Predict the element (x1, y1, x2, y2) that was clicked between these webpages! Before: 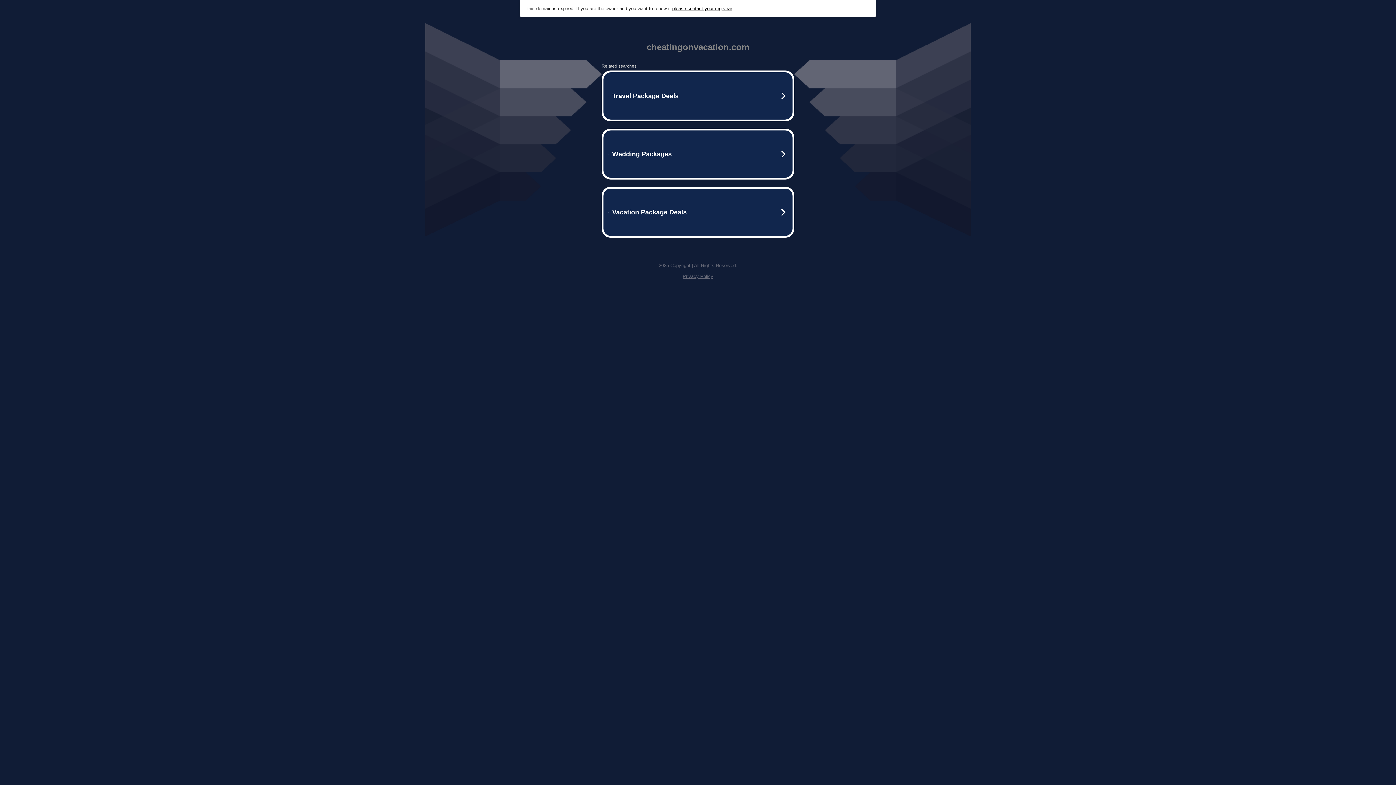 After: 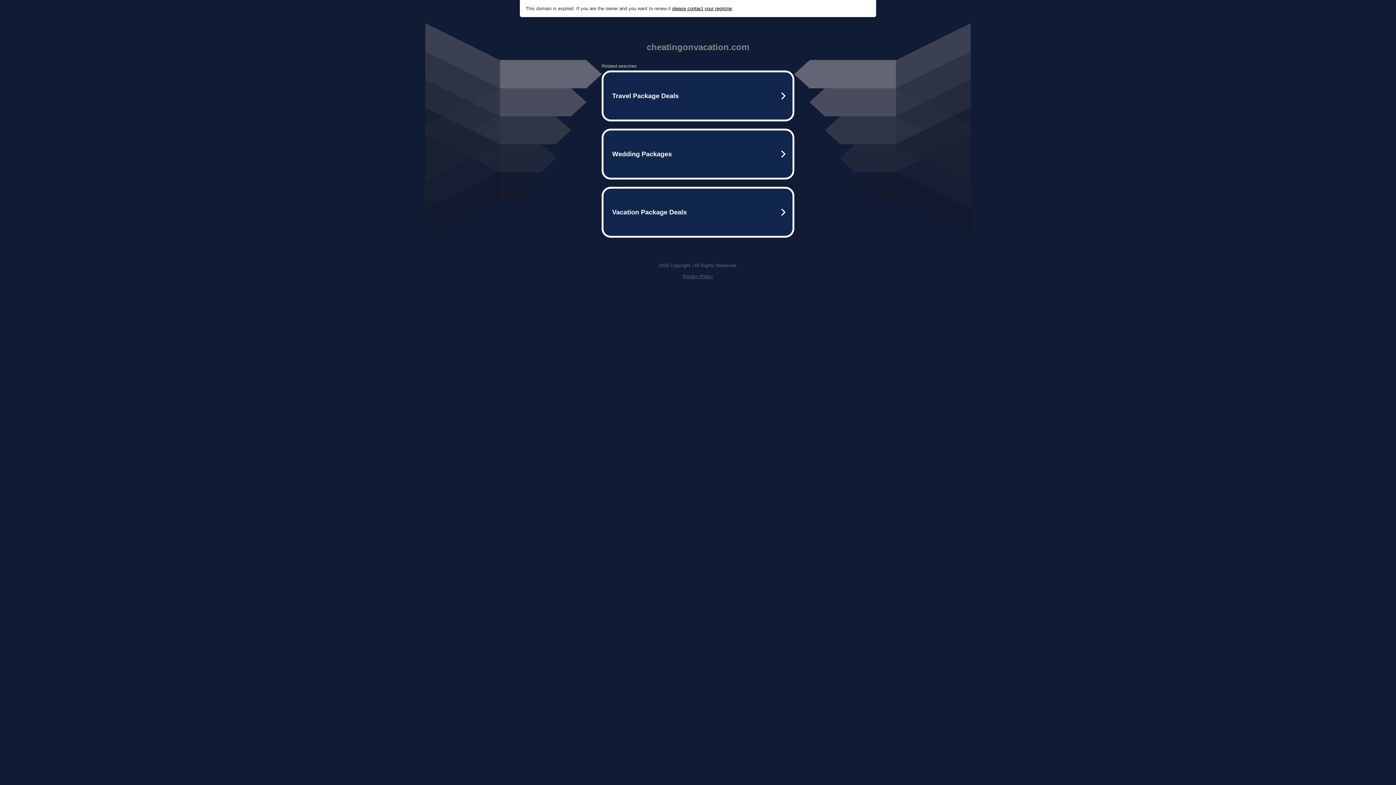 Action: label: please contact your registrar bbox: (672, 5, 732, 11)